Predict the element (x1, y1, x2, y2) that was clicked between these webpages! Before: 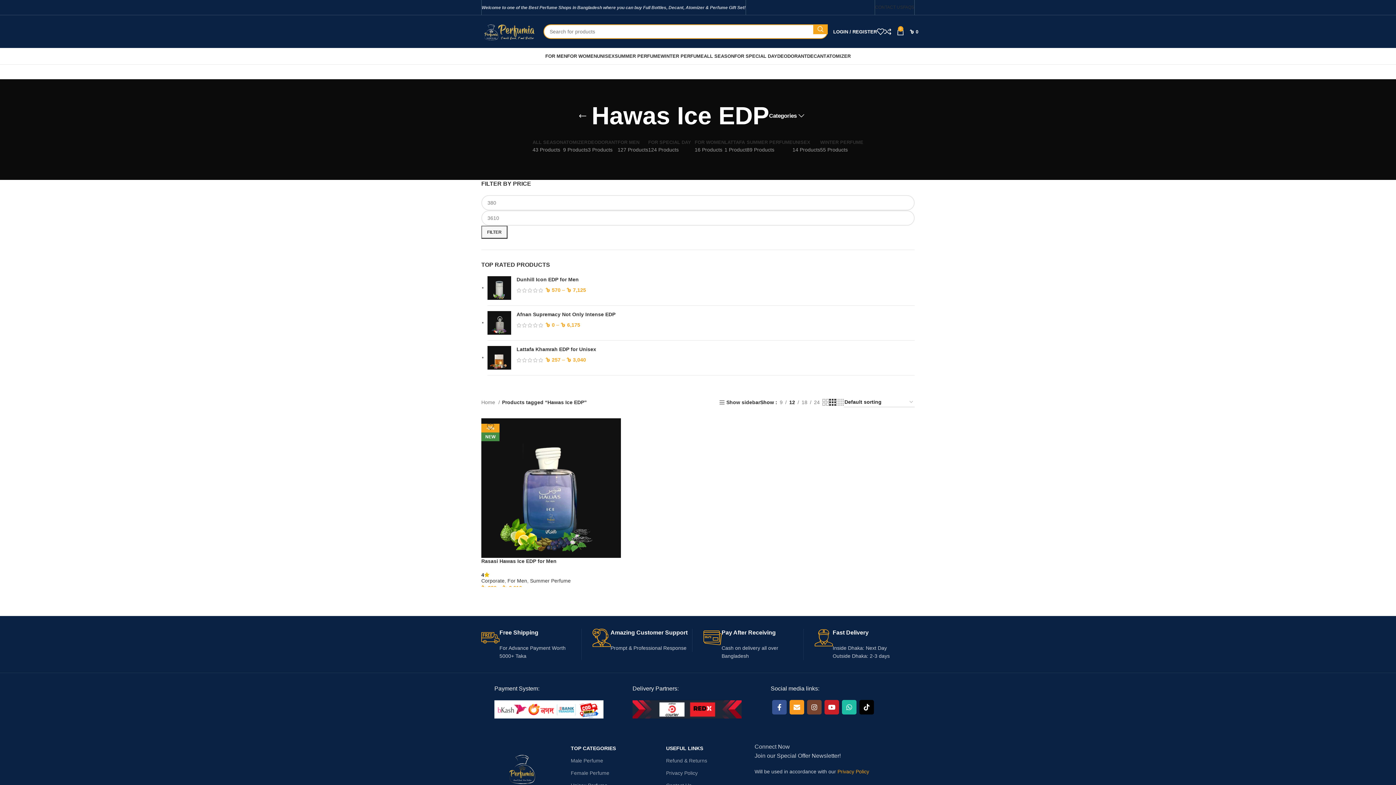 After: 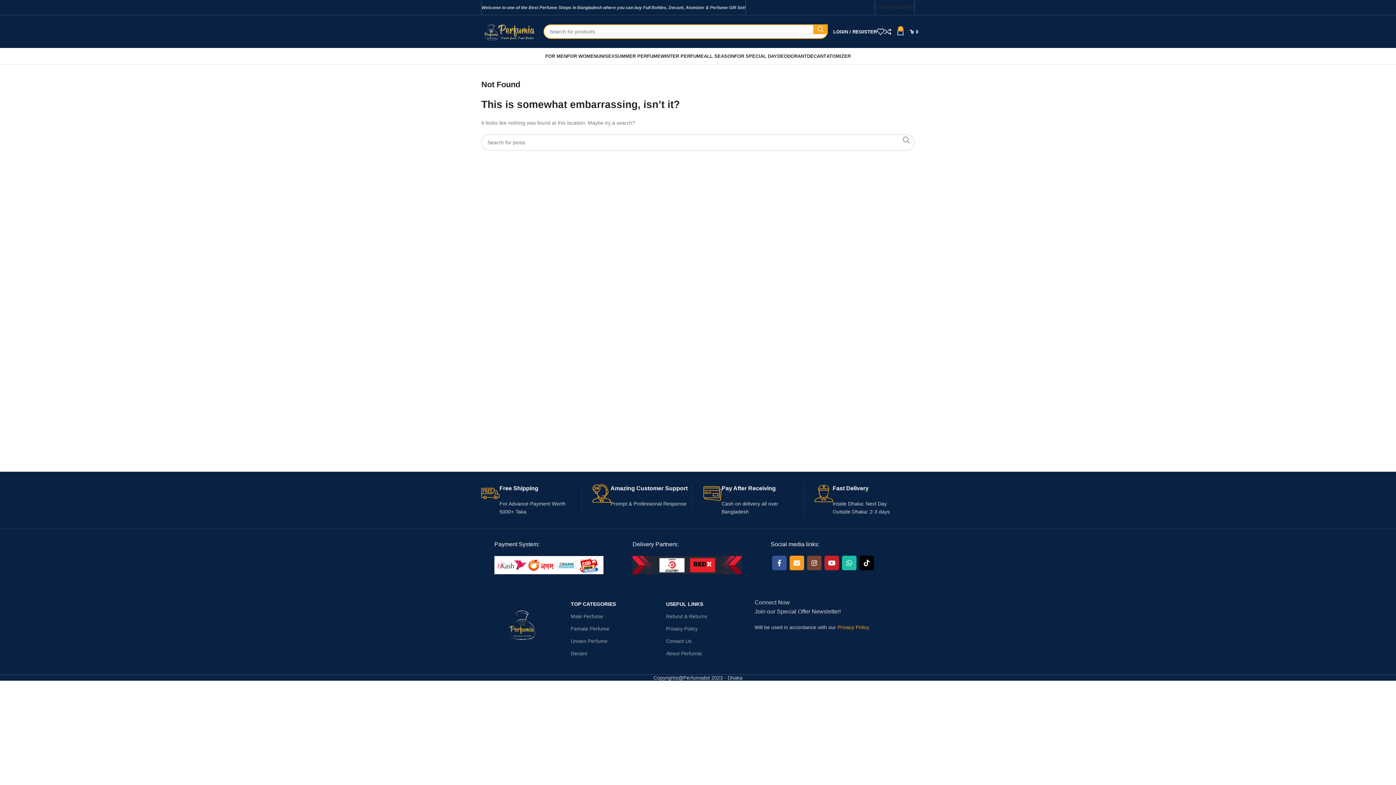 Action: label: FOR MEN
127 Products bbox: (617, 134, 648, 158)